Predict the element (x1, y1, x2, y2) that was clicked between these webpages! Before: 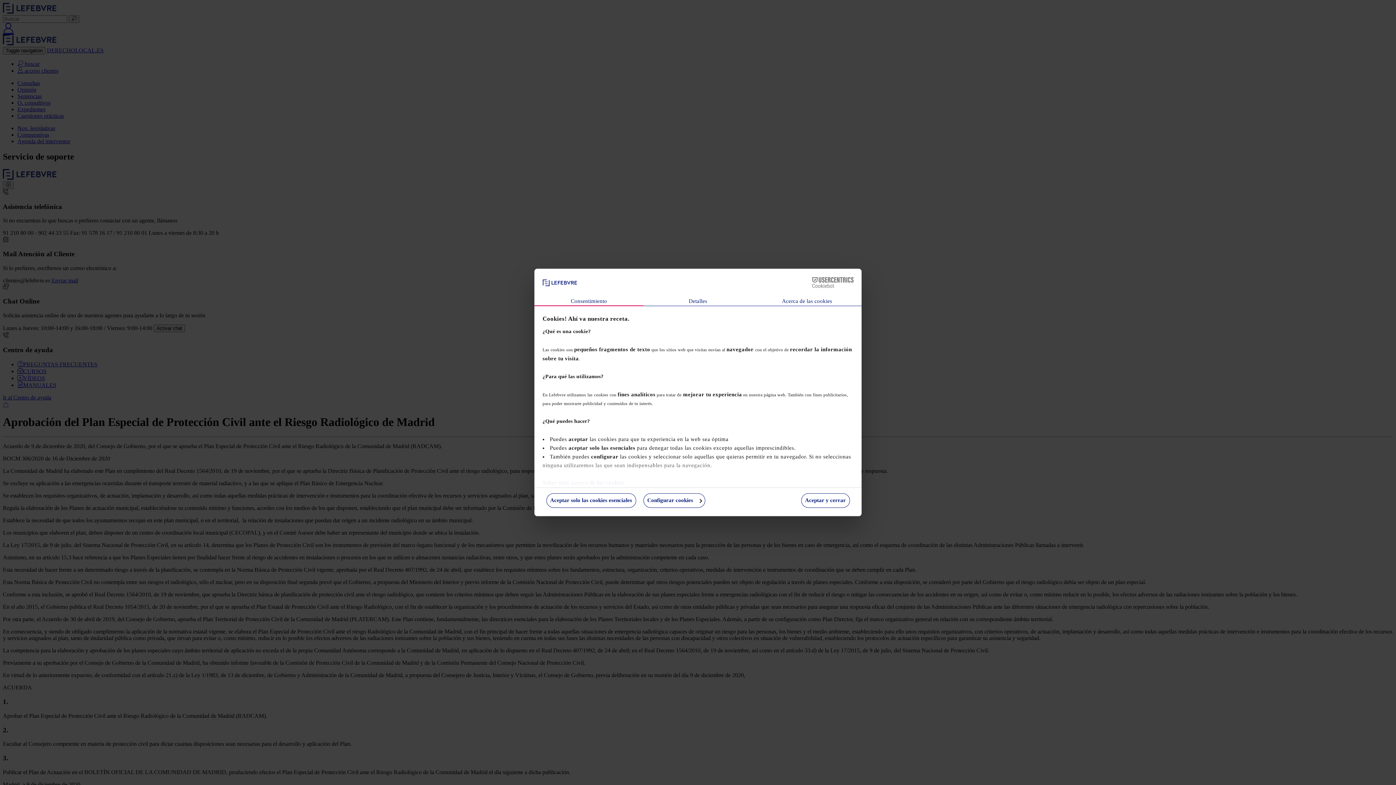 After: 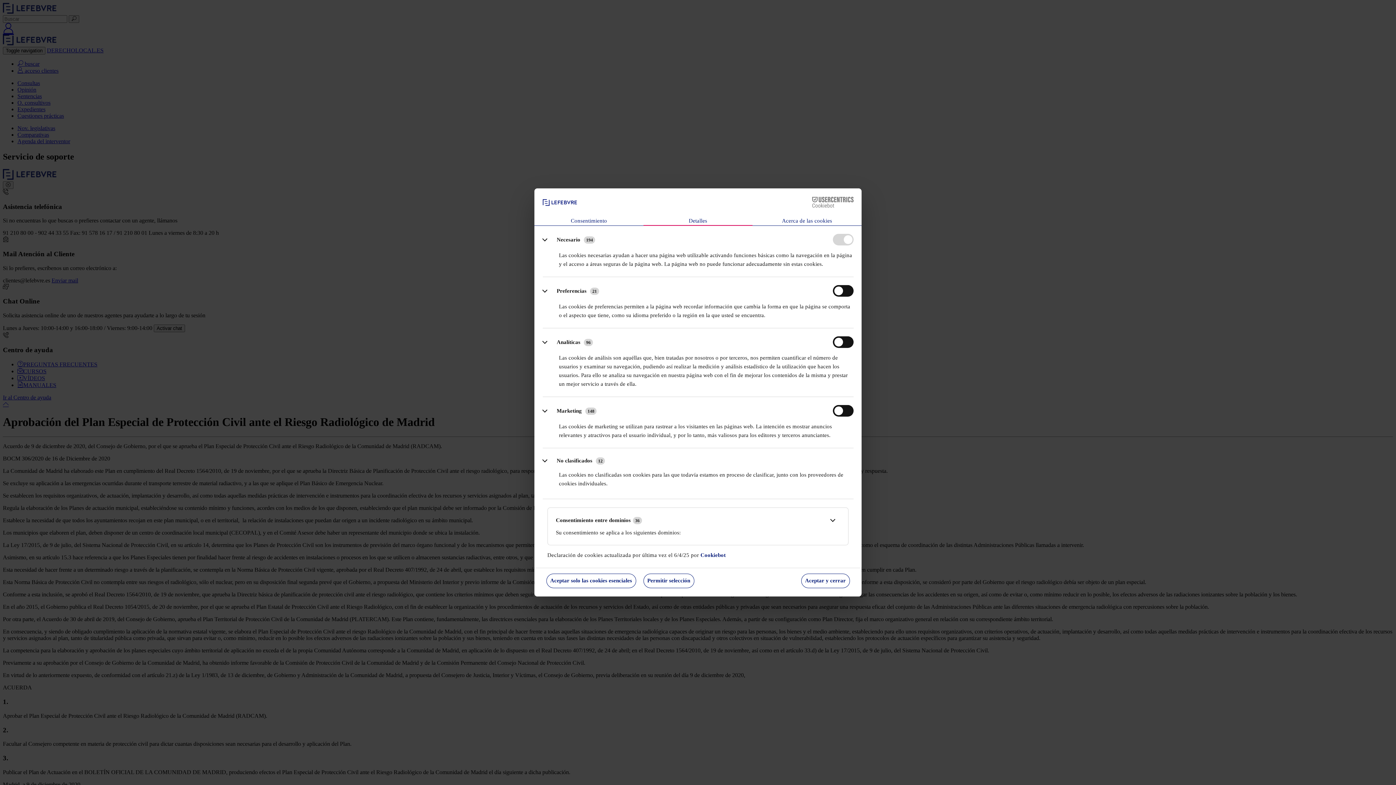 Action: bbox: (643, 296, 752, 306) label: Detalles